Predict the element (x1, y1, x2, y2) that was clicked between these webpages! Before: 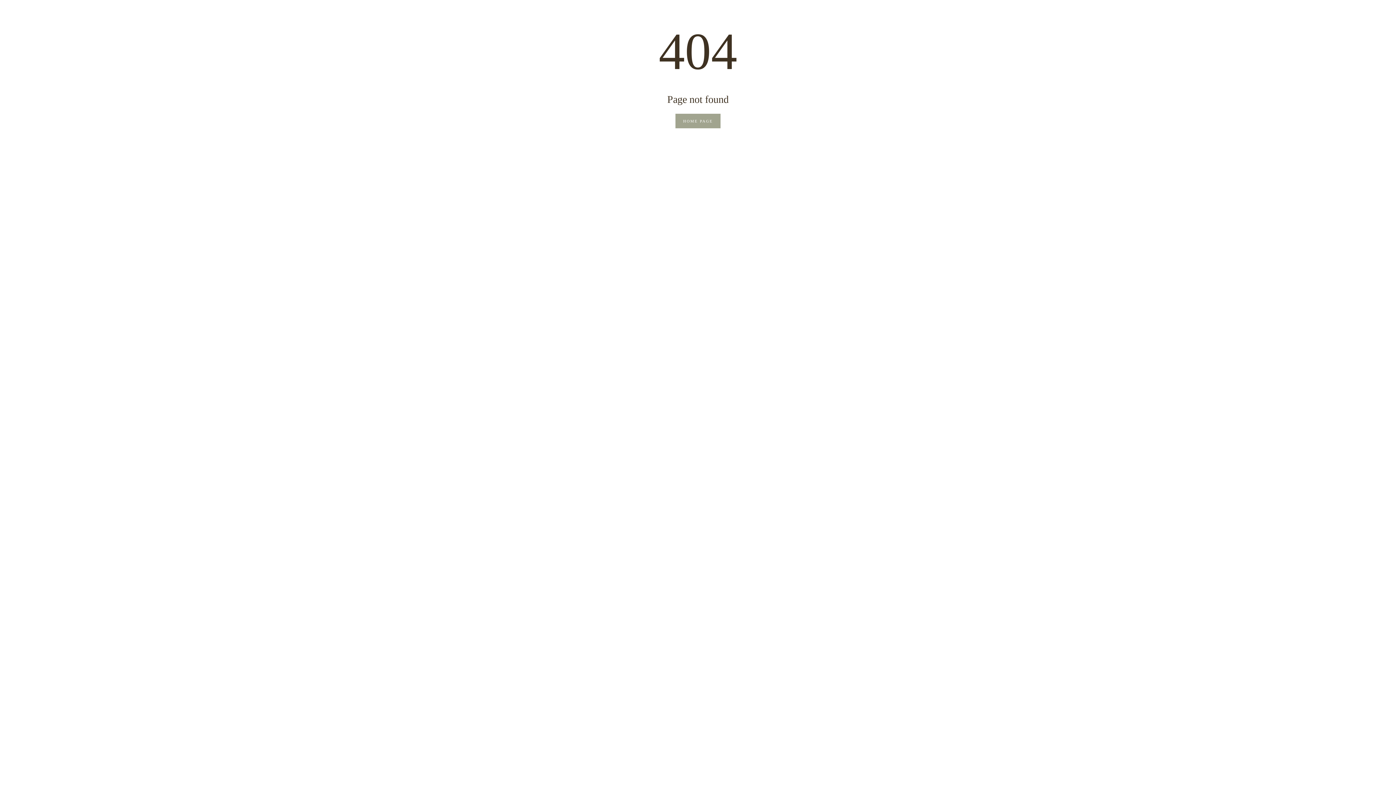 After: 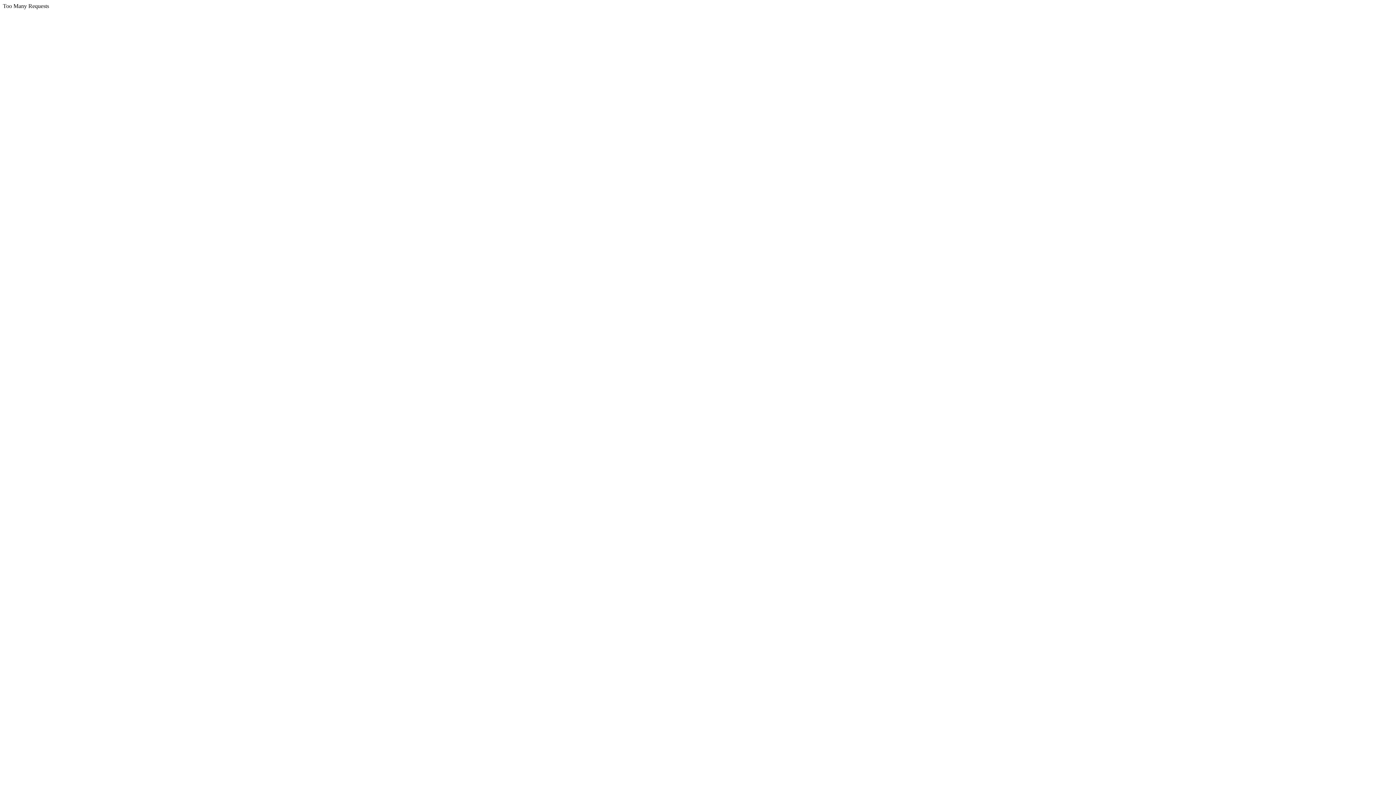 Action: bbox: (675, 113, 720, 128) label: HOME PAGE